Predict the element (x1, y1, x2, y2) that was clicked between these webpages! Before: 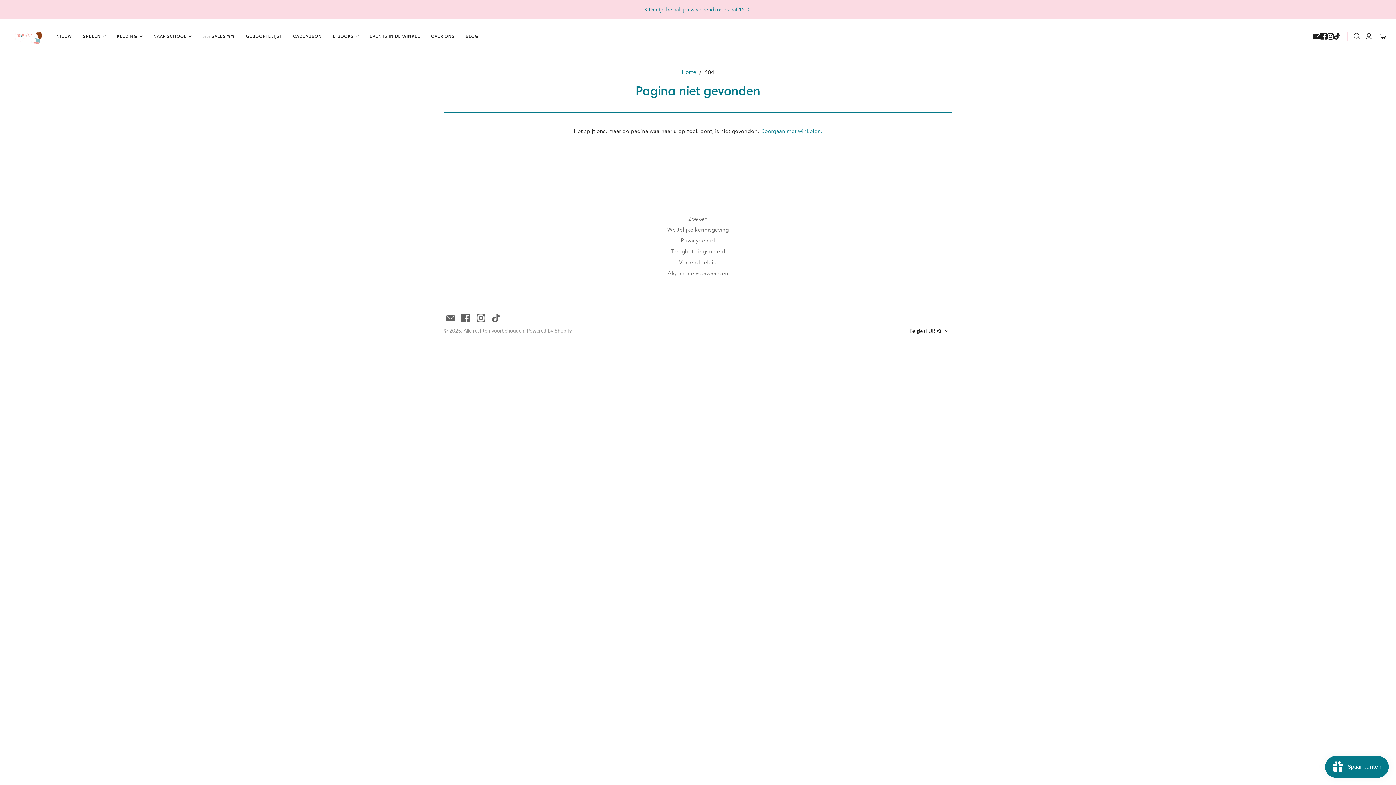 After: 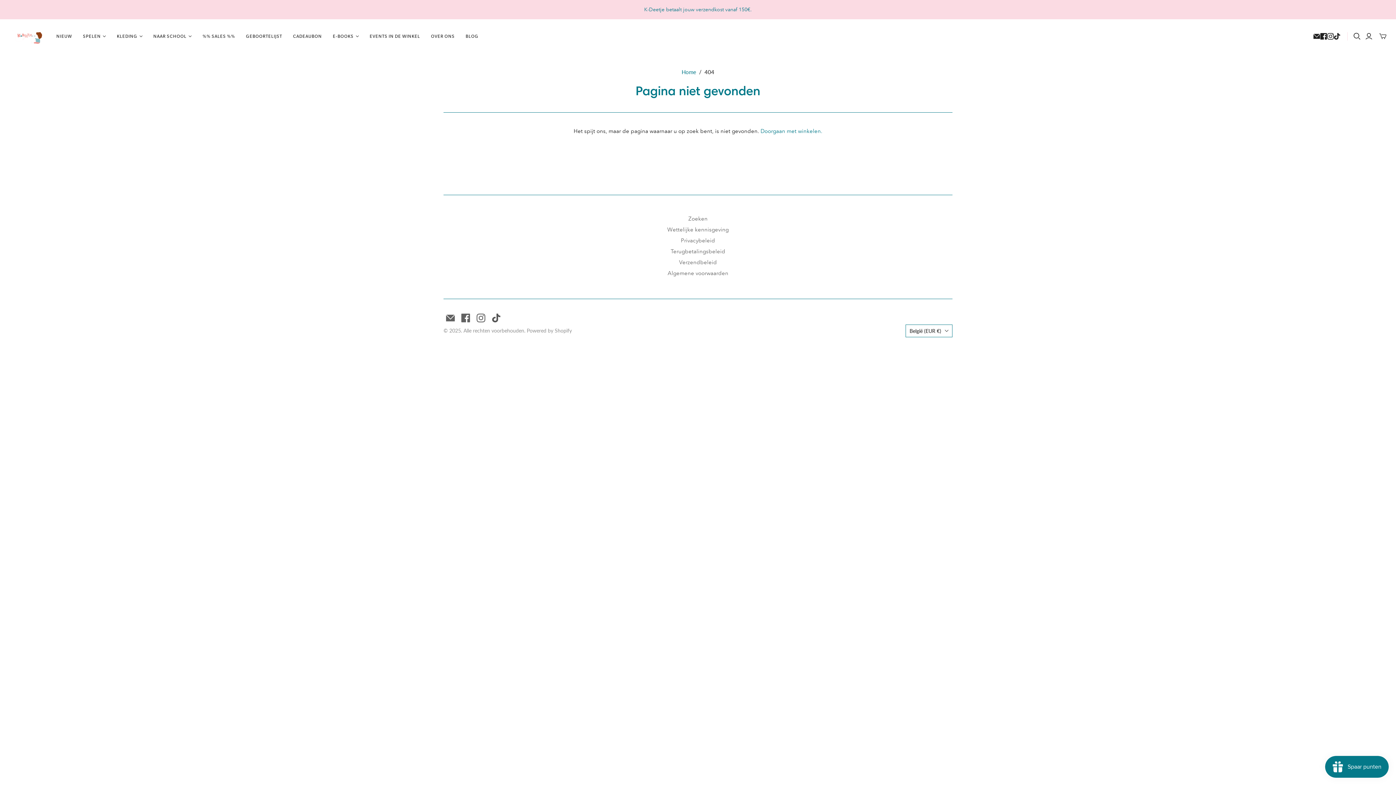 Action: label: TikTok bbox: (492, 313, 500, 322)